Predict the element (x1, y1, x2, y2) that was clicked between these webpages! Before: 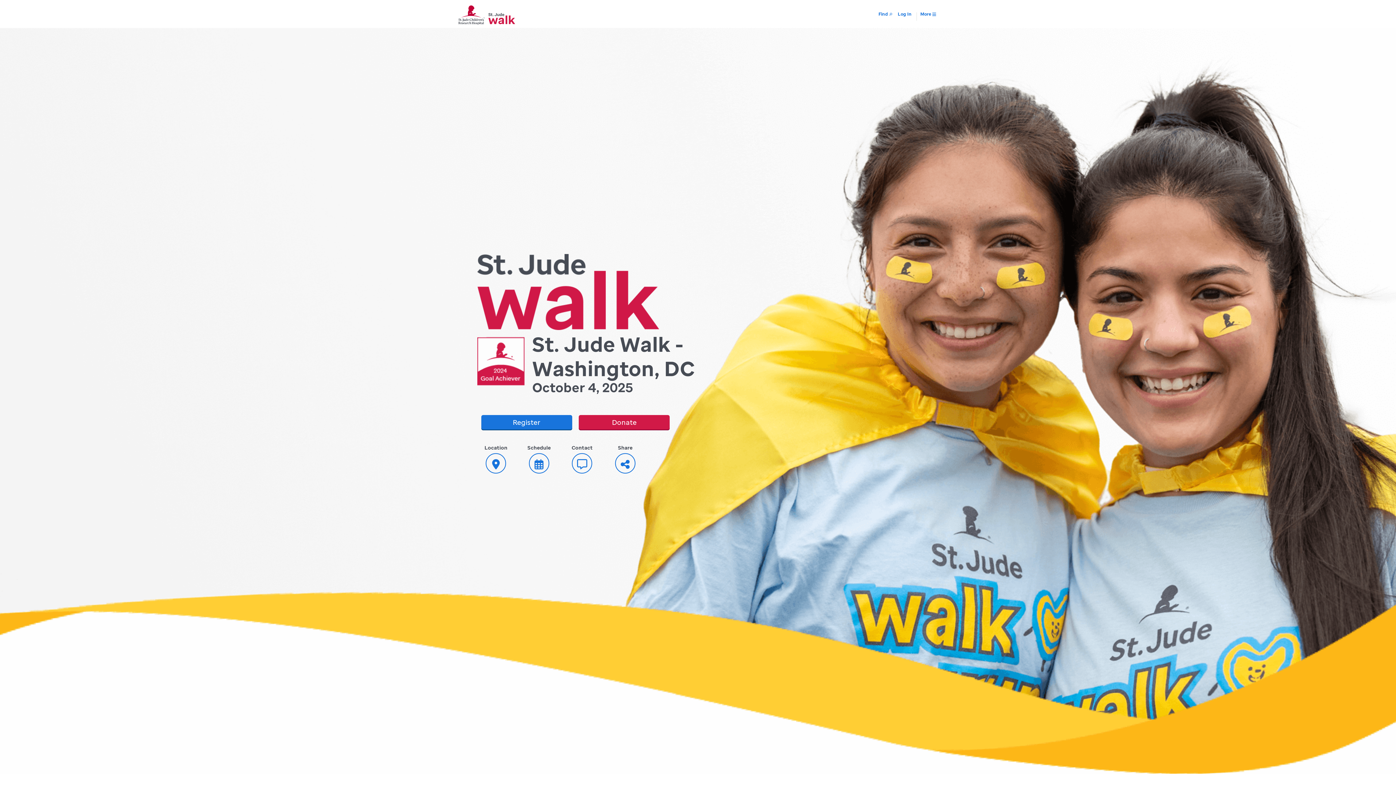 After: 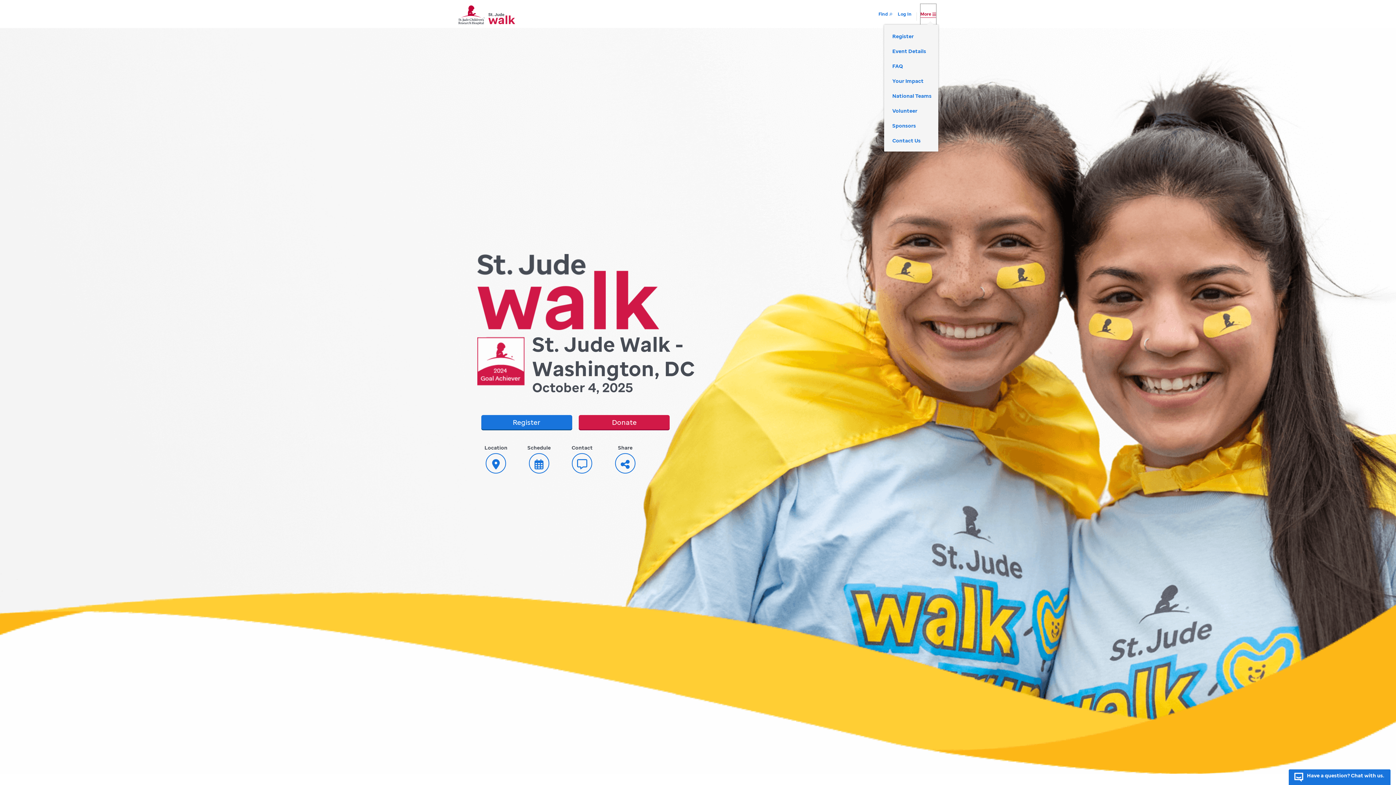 Action: label: More  bbox: (920, 4, 936, 24)